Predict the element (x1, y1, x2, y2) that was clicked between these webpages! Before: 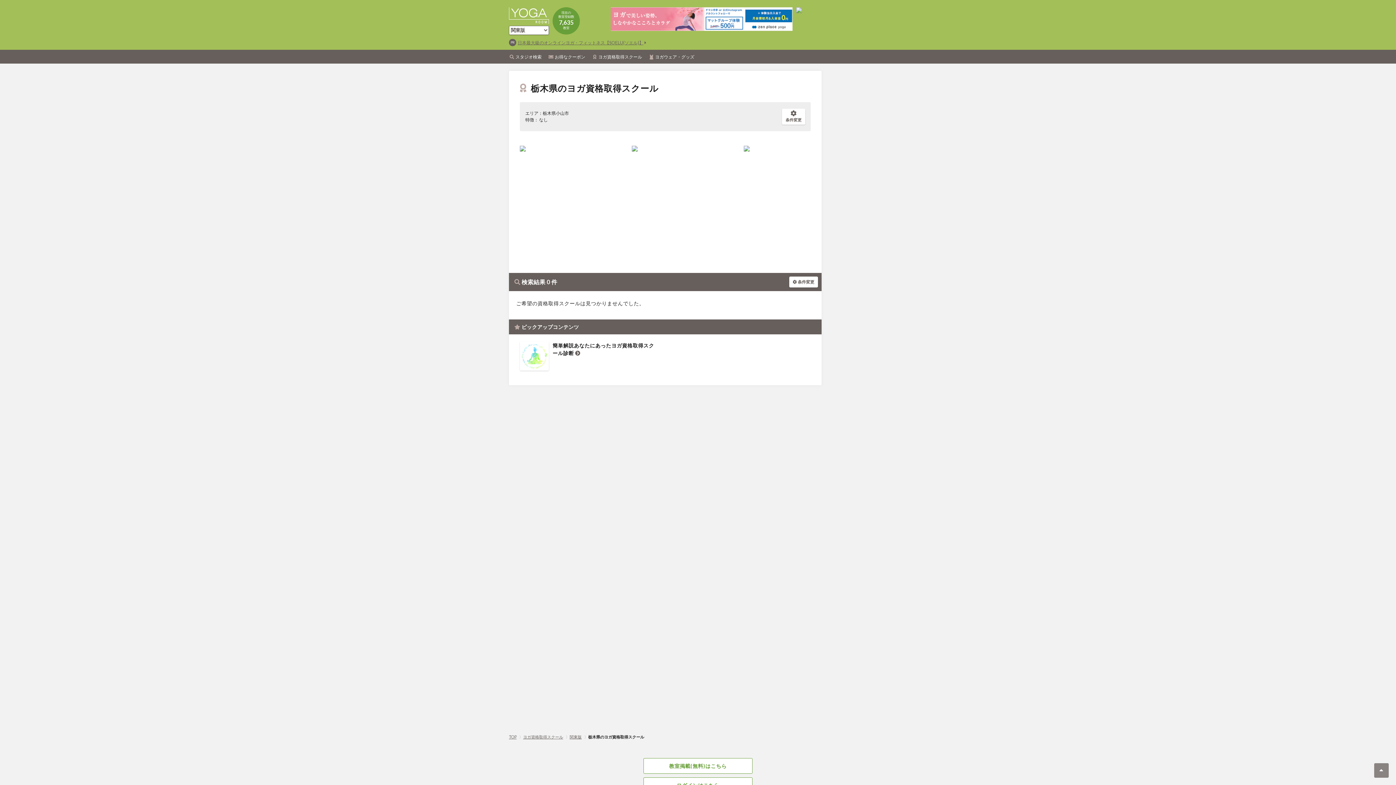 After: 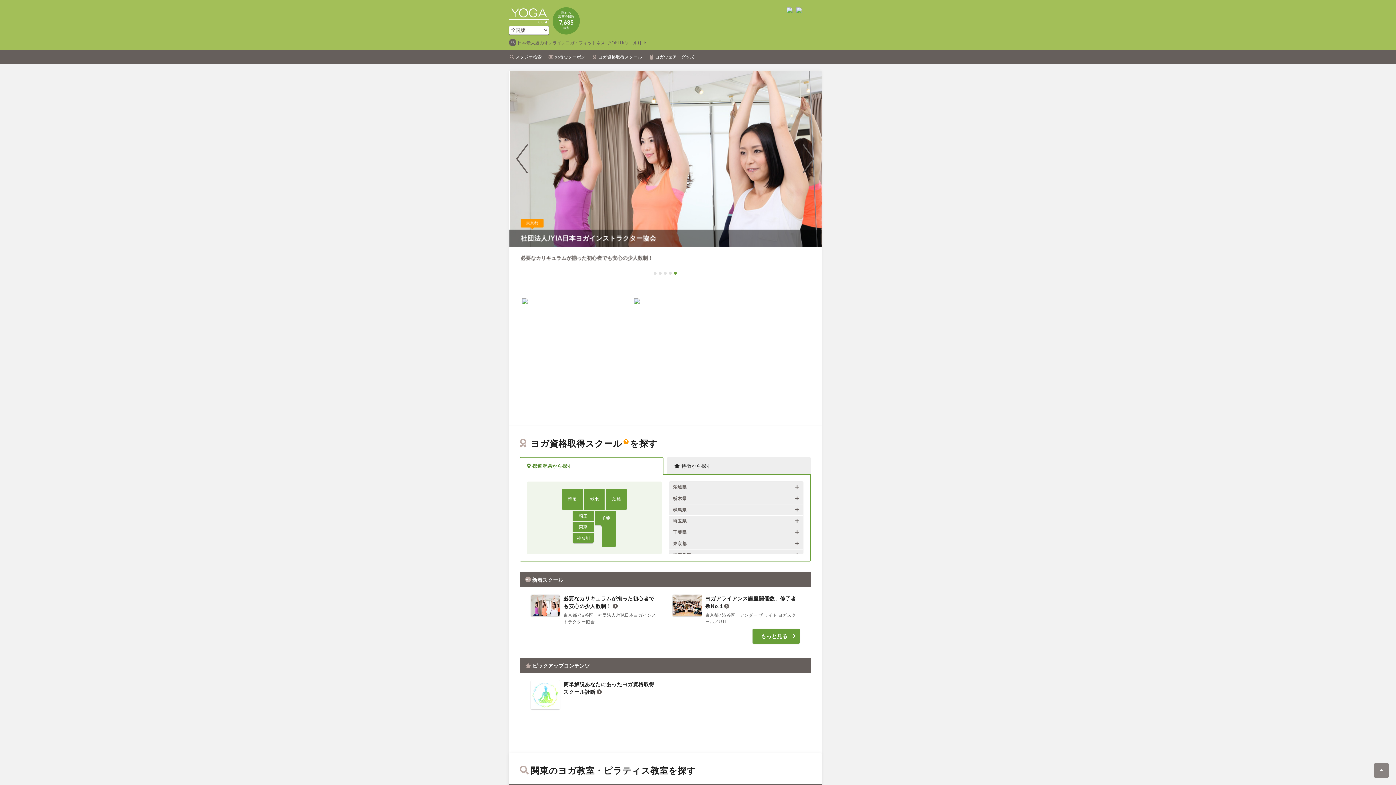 Action: bbox: (569, 734, 581, 740) label: 関東版